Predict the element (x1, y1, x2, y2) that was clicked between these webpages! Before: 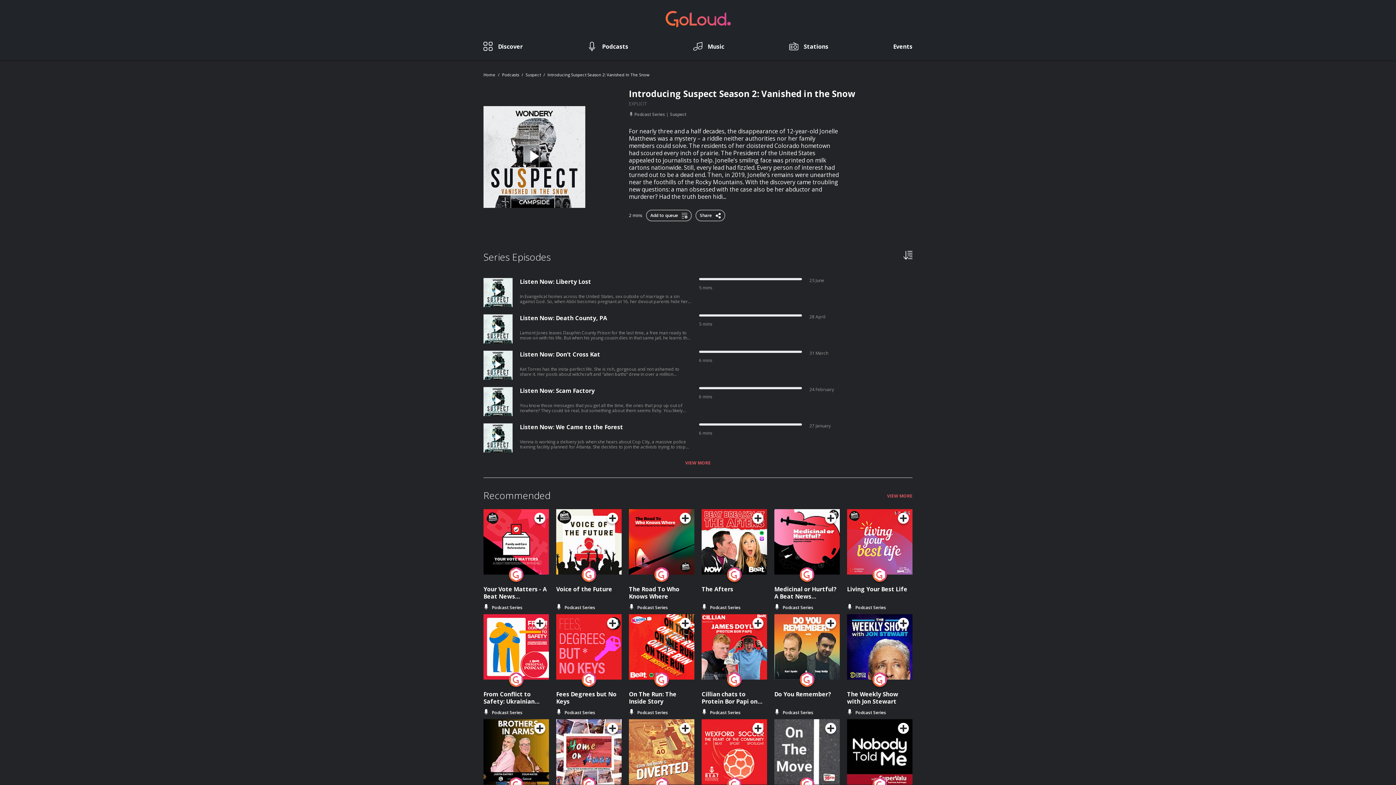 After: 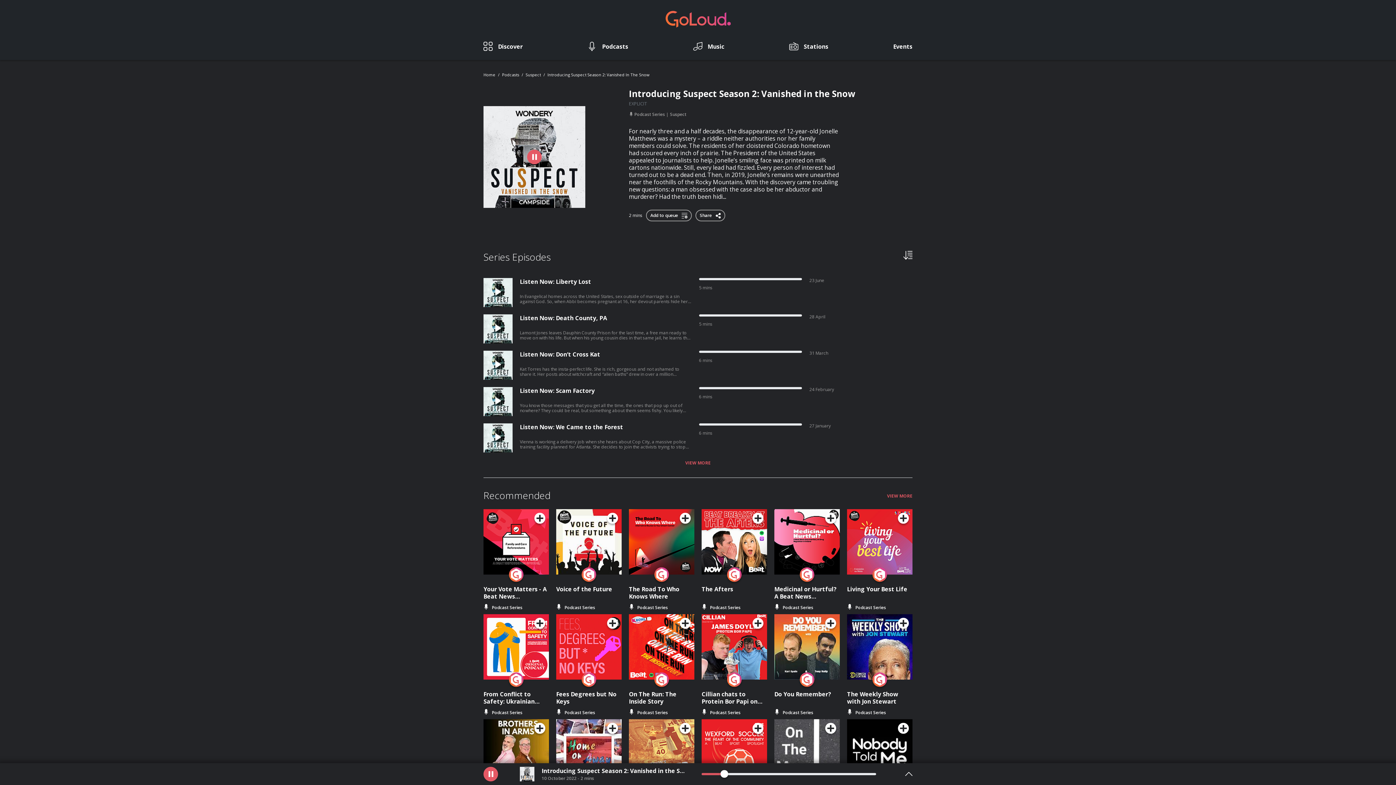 Action: bbox: (527, 149, 541, 164)